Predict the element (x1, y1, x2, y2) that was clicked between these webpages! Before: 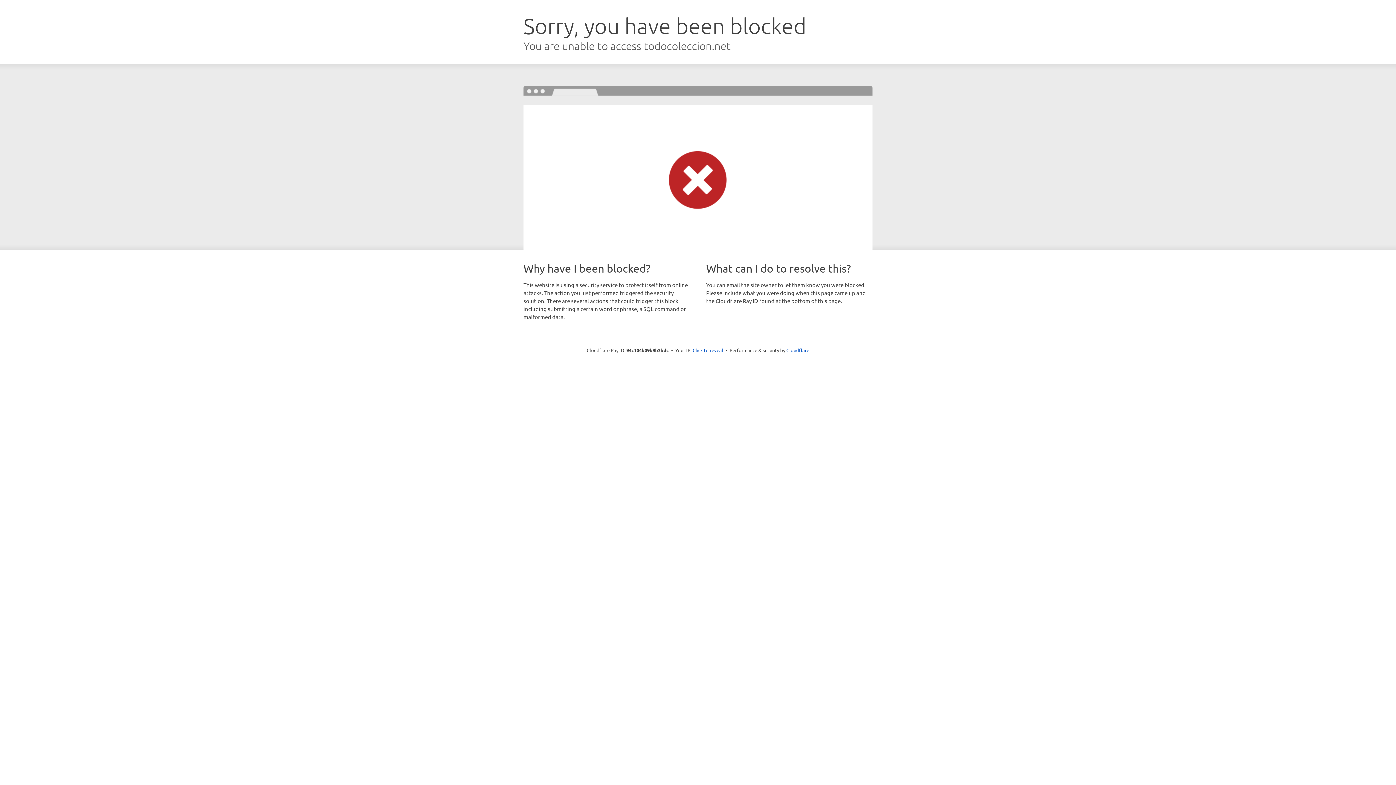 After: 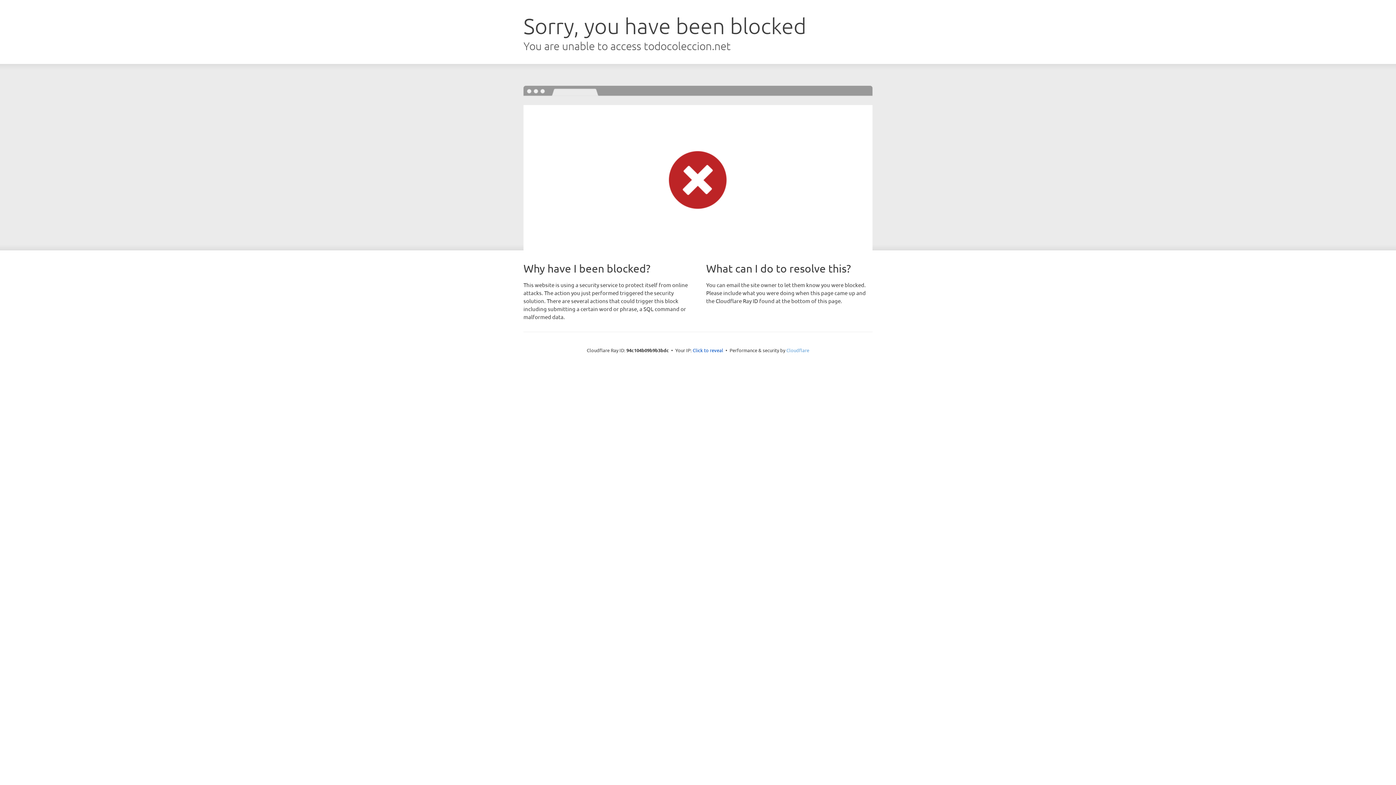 Action: label: Cloudflare bbox: (786, 347, 809, 353)